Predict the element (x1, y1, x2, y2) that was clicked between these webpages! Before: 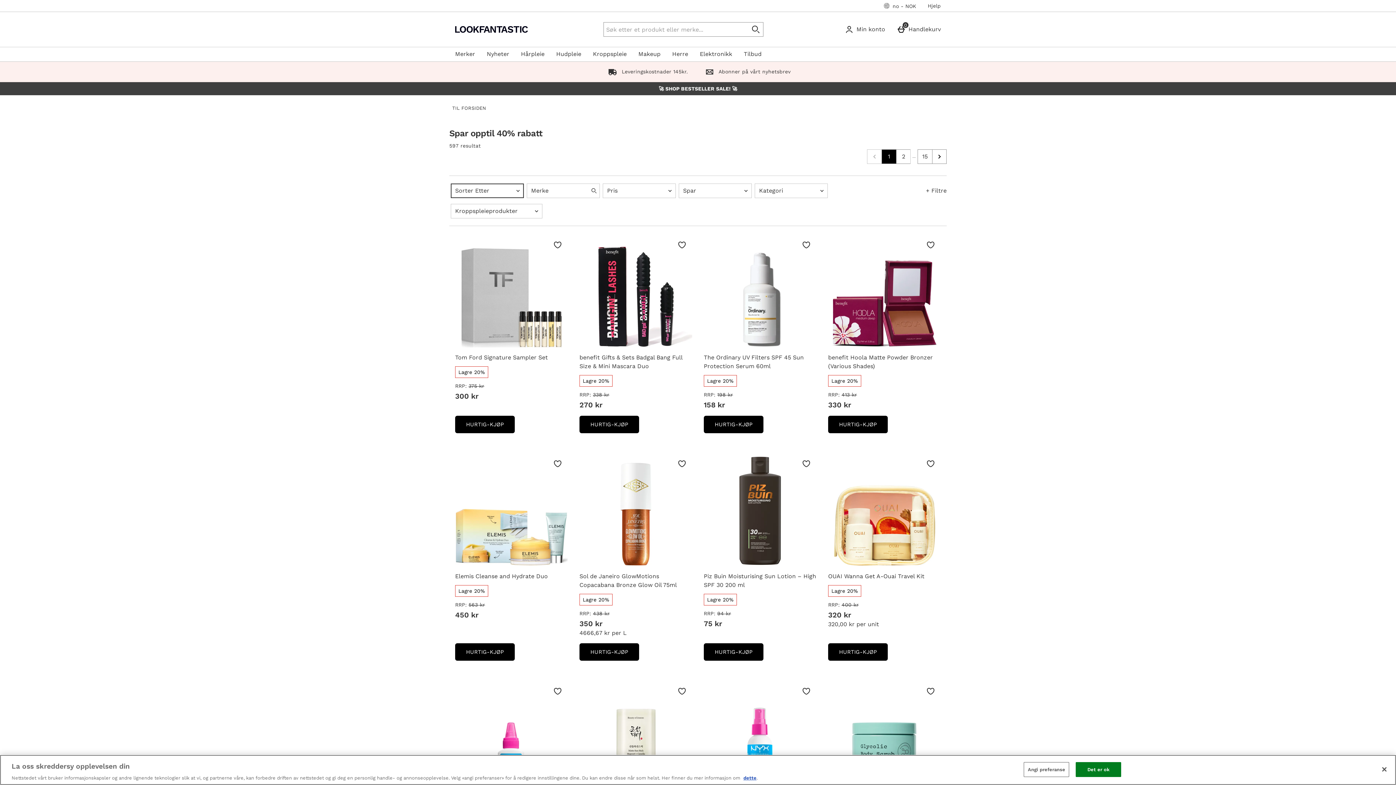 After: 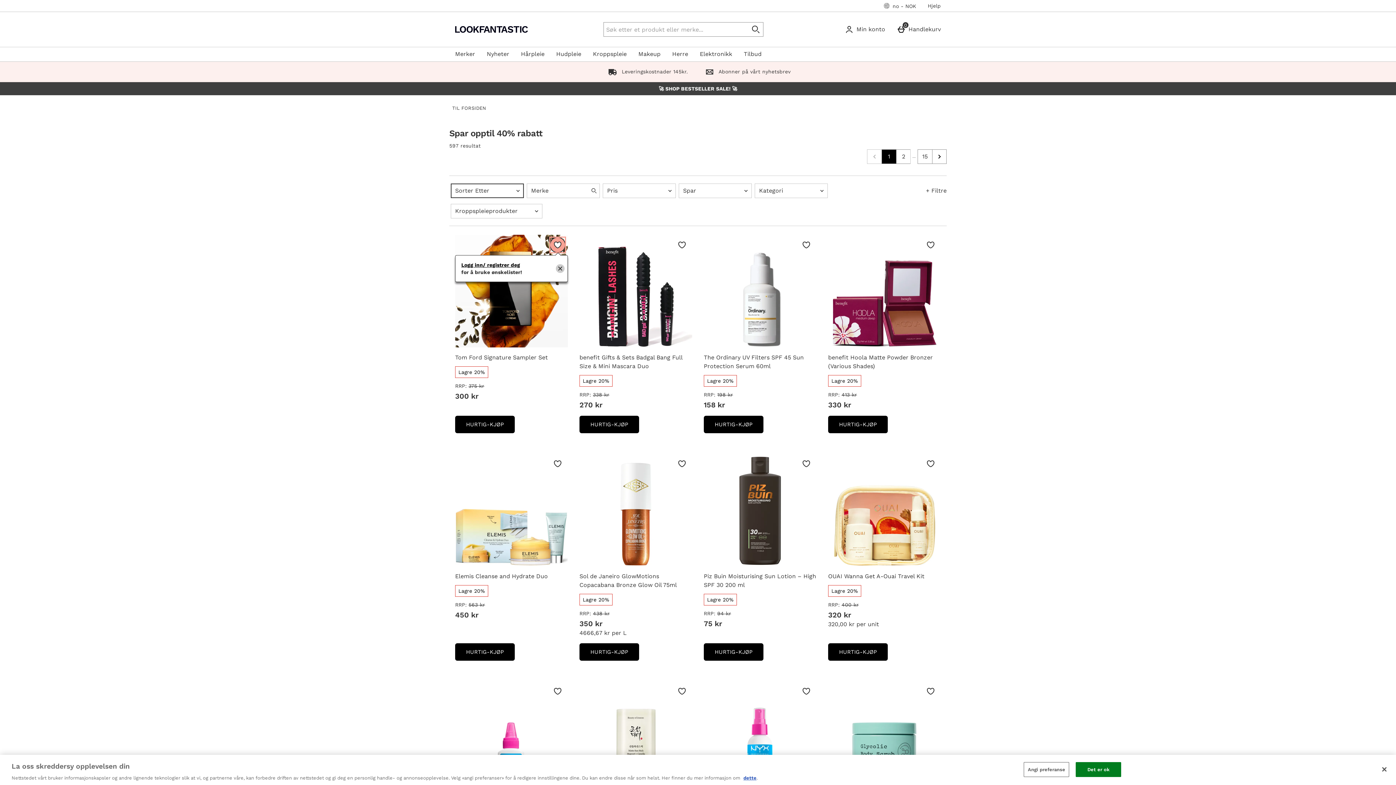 Action: bbox: (550, 237, 565, 252) label: Lagre i ønskelisten